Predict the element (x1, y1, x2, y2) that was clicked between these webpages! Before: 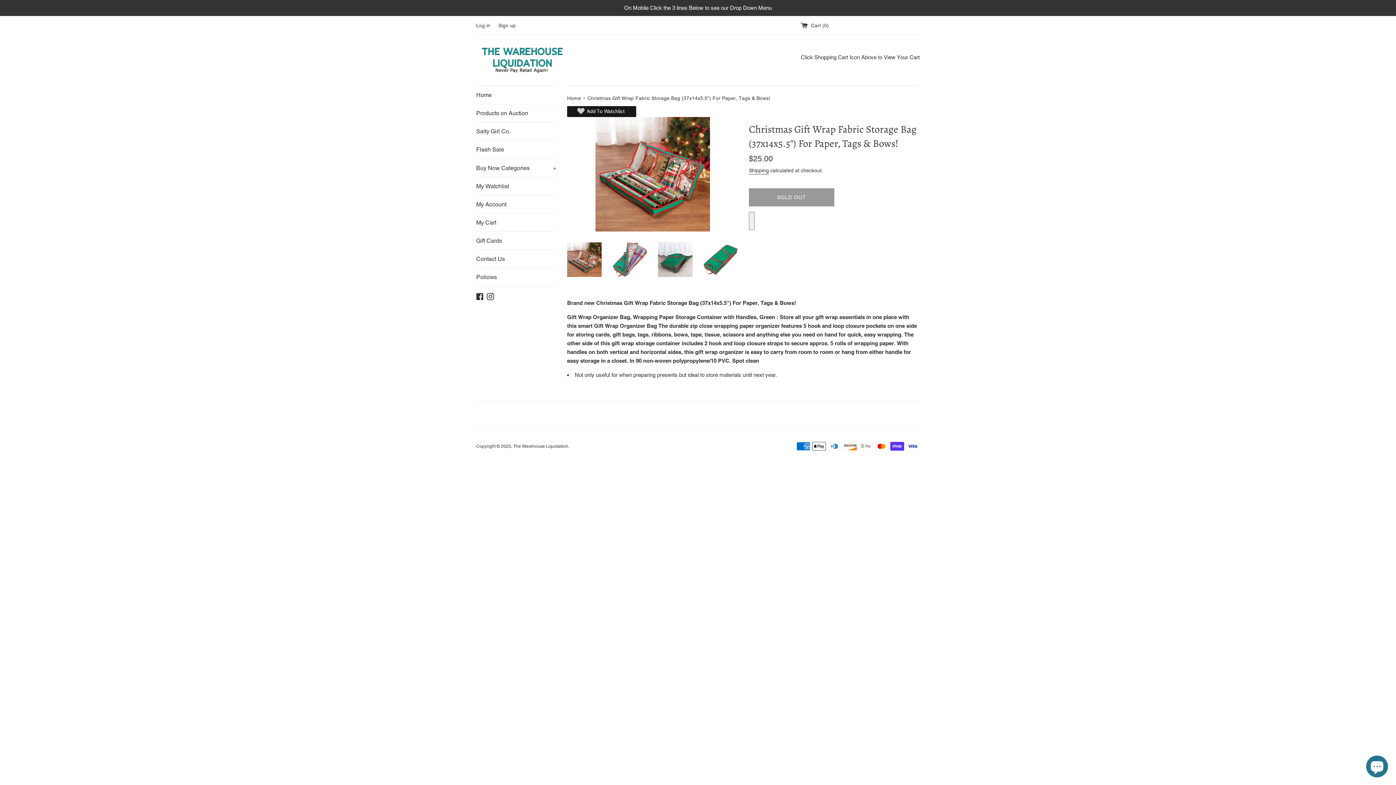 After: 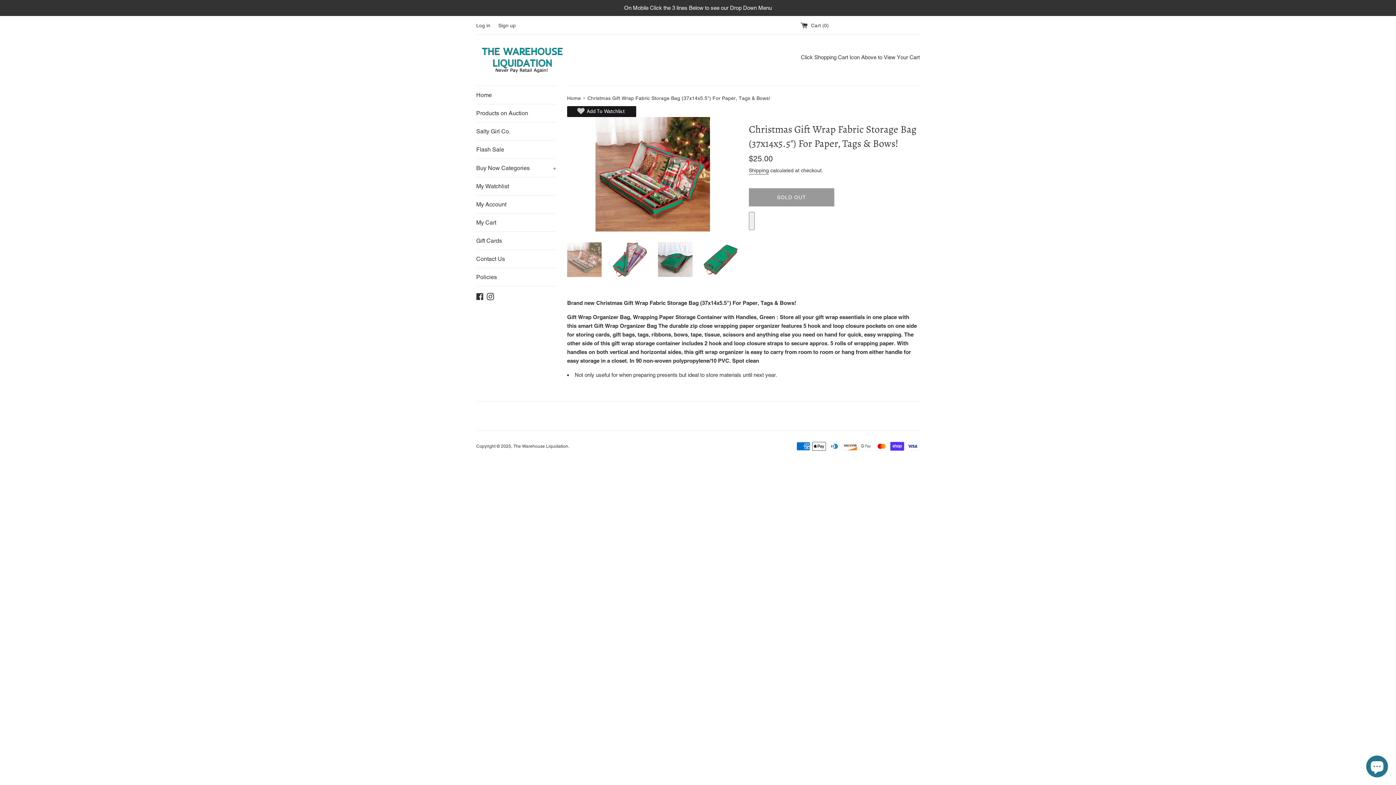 Action: bbox: (567, 242, 601, 277)